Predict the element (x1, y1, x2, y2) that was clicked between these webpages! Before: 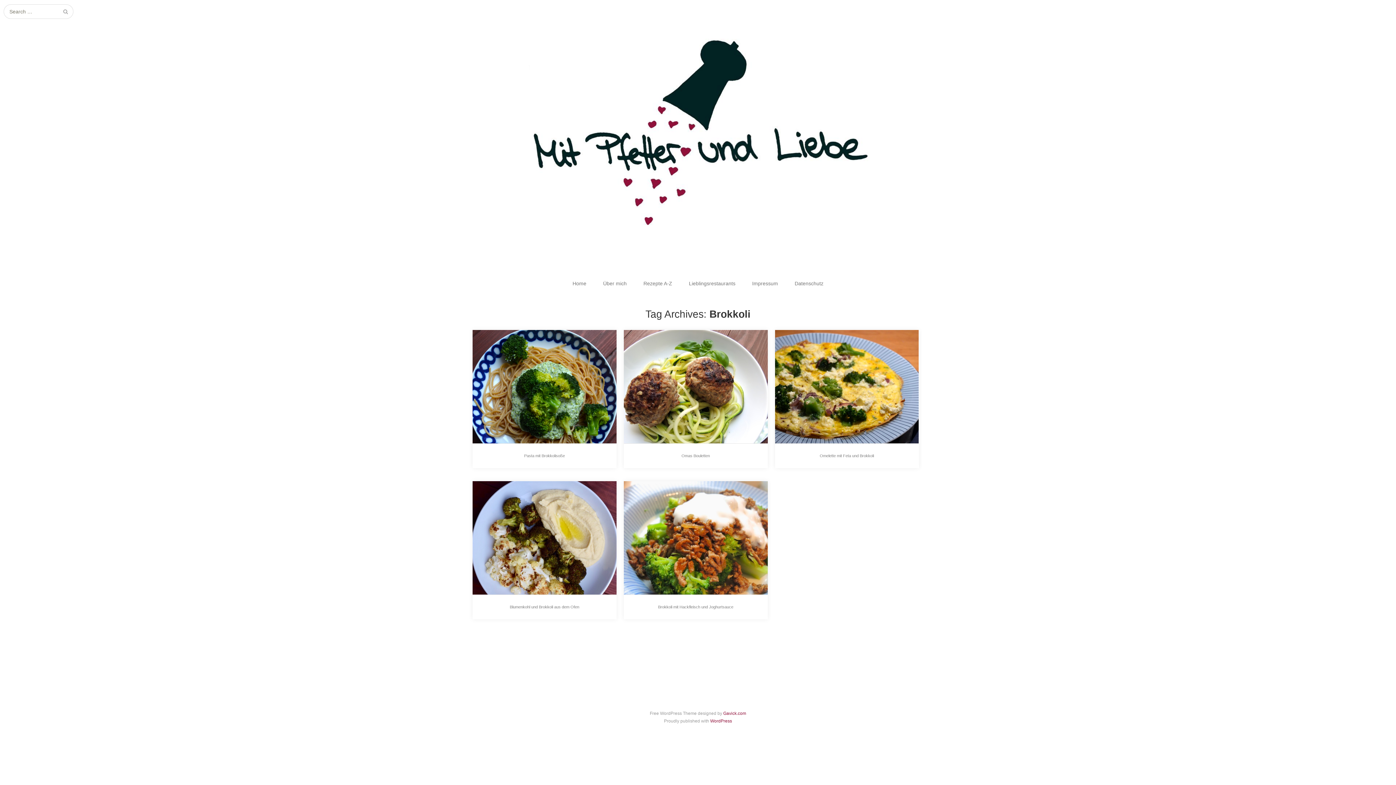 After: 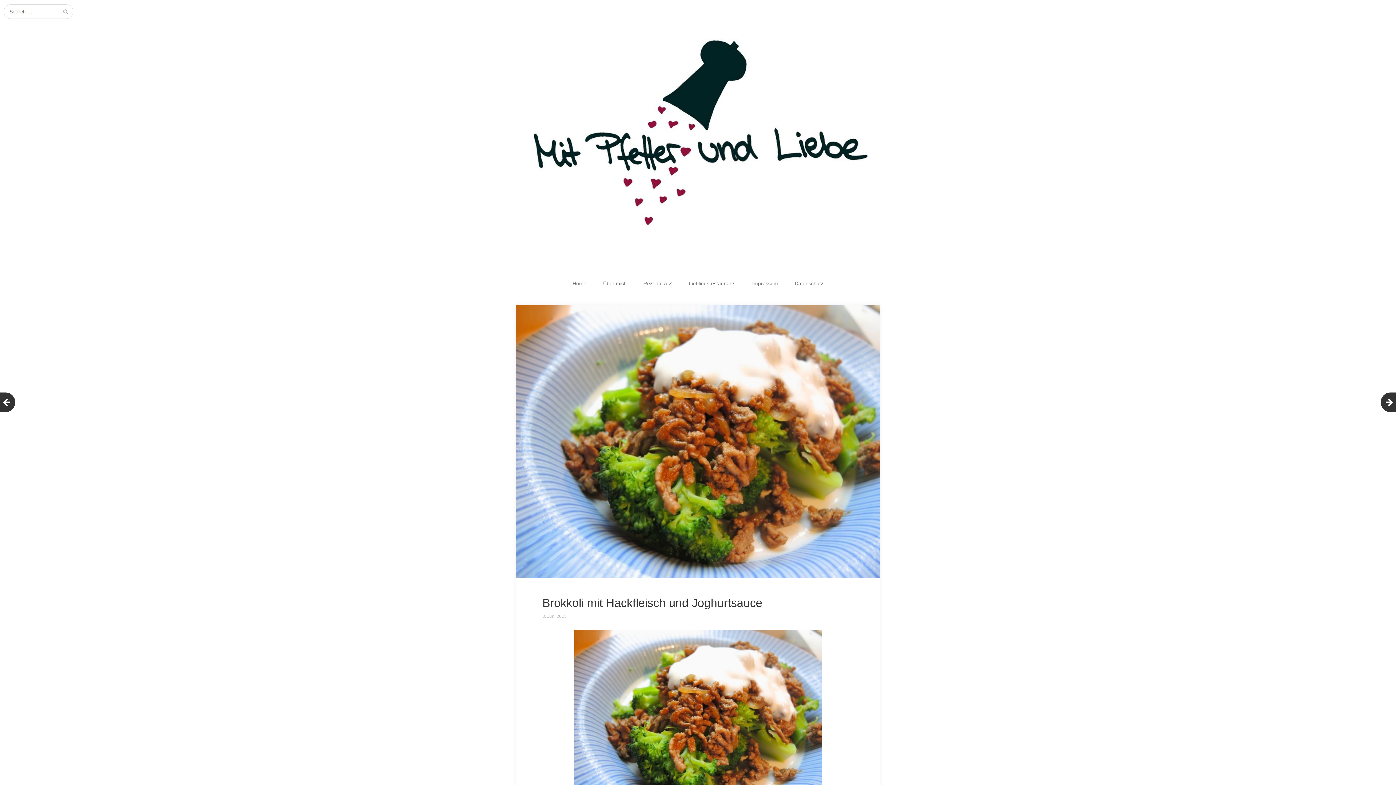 Action: label: Brokkoli mit Hackfleisch und Joghurtsauce bbox: (658, 605, 733, 609)